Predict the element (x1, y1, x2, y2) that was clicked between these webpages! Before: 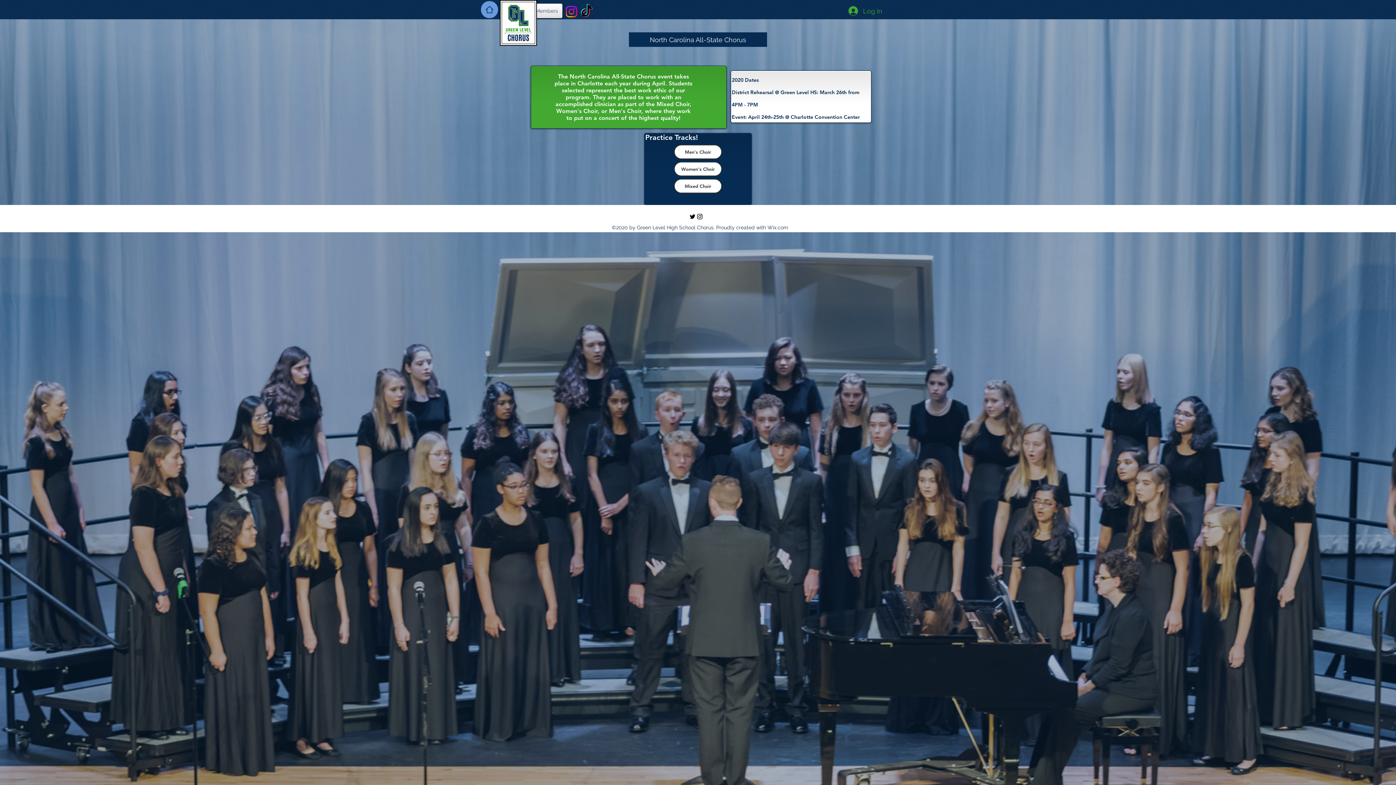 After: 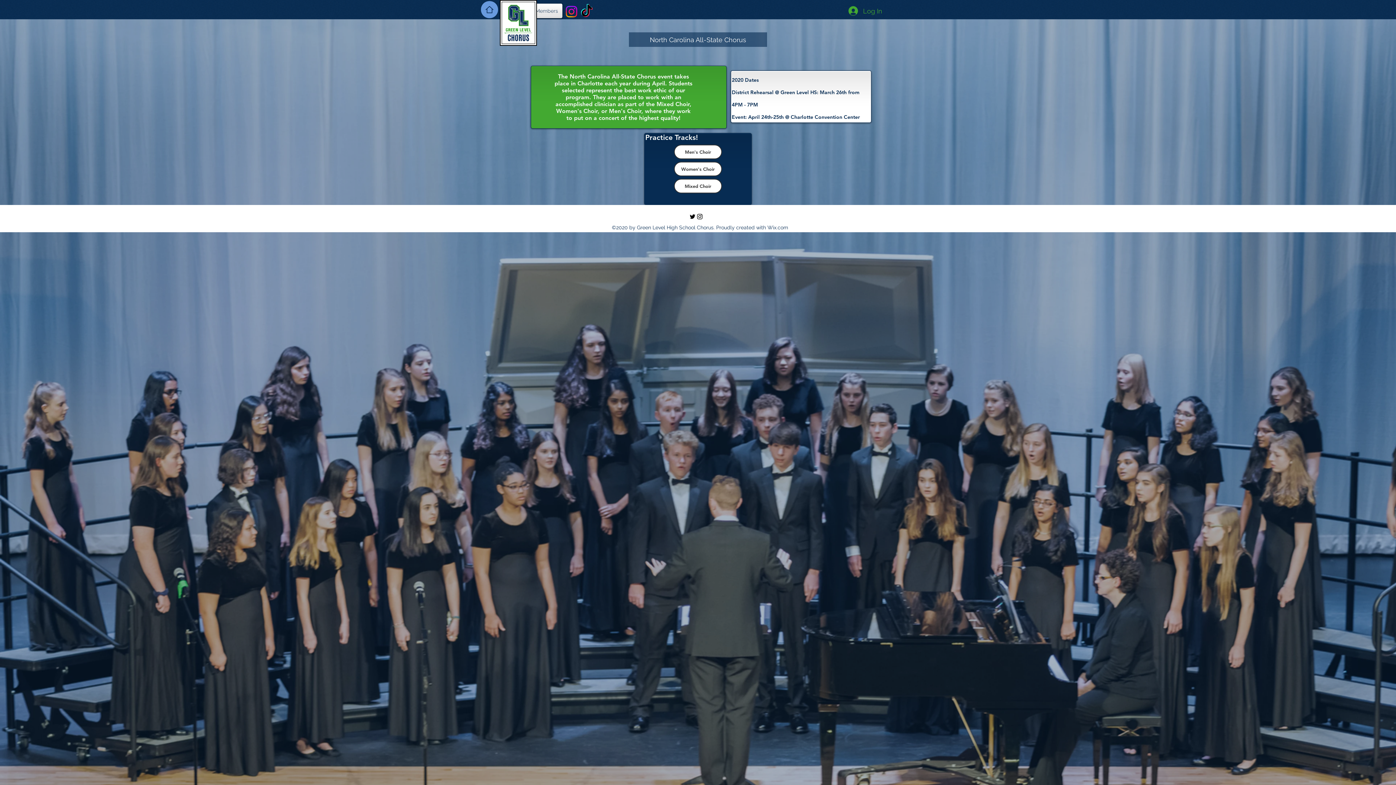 Action: label: North Carolina All-State Chorus bbox: (629, 32, 767, 46)